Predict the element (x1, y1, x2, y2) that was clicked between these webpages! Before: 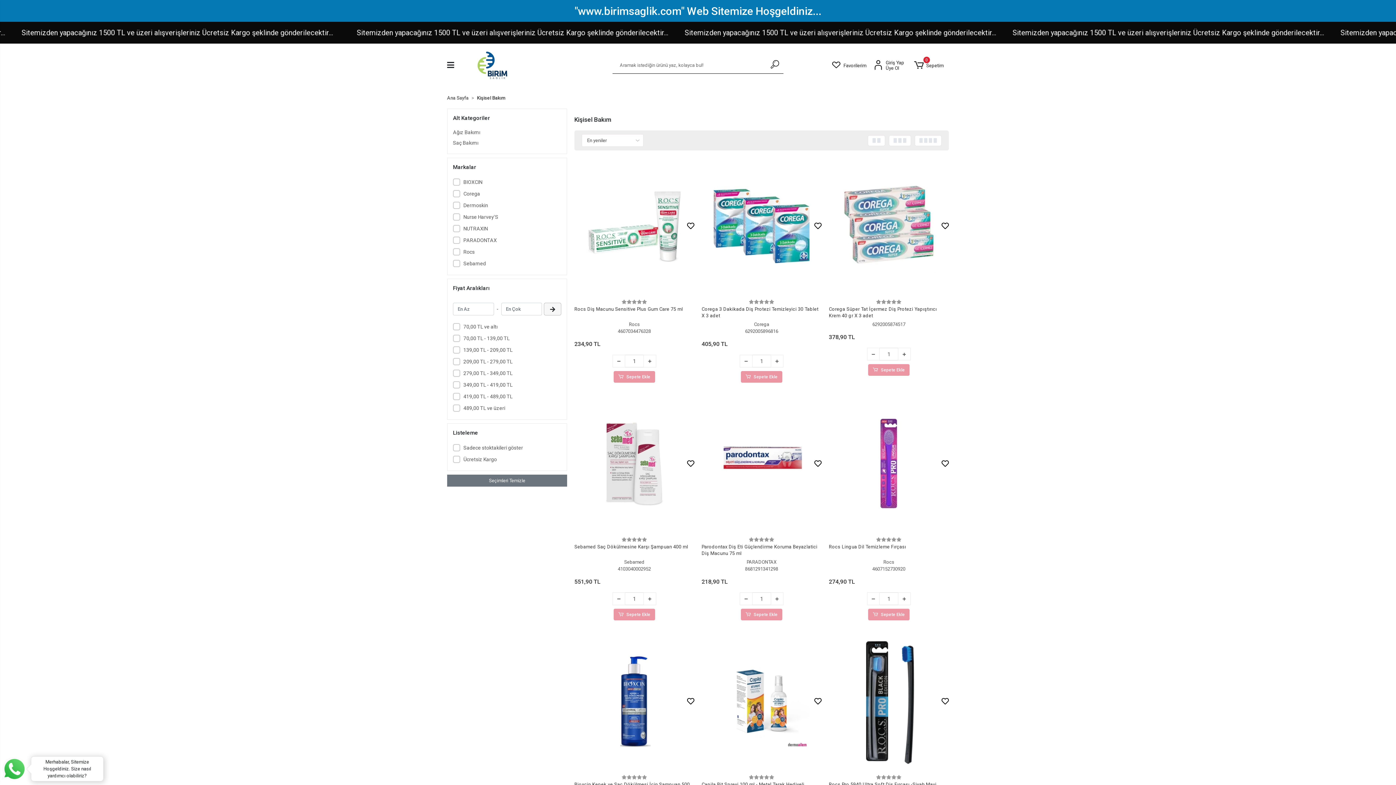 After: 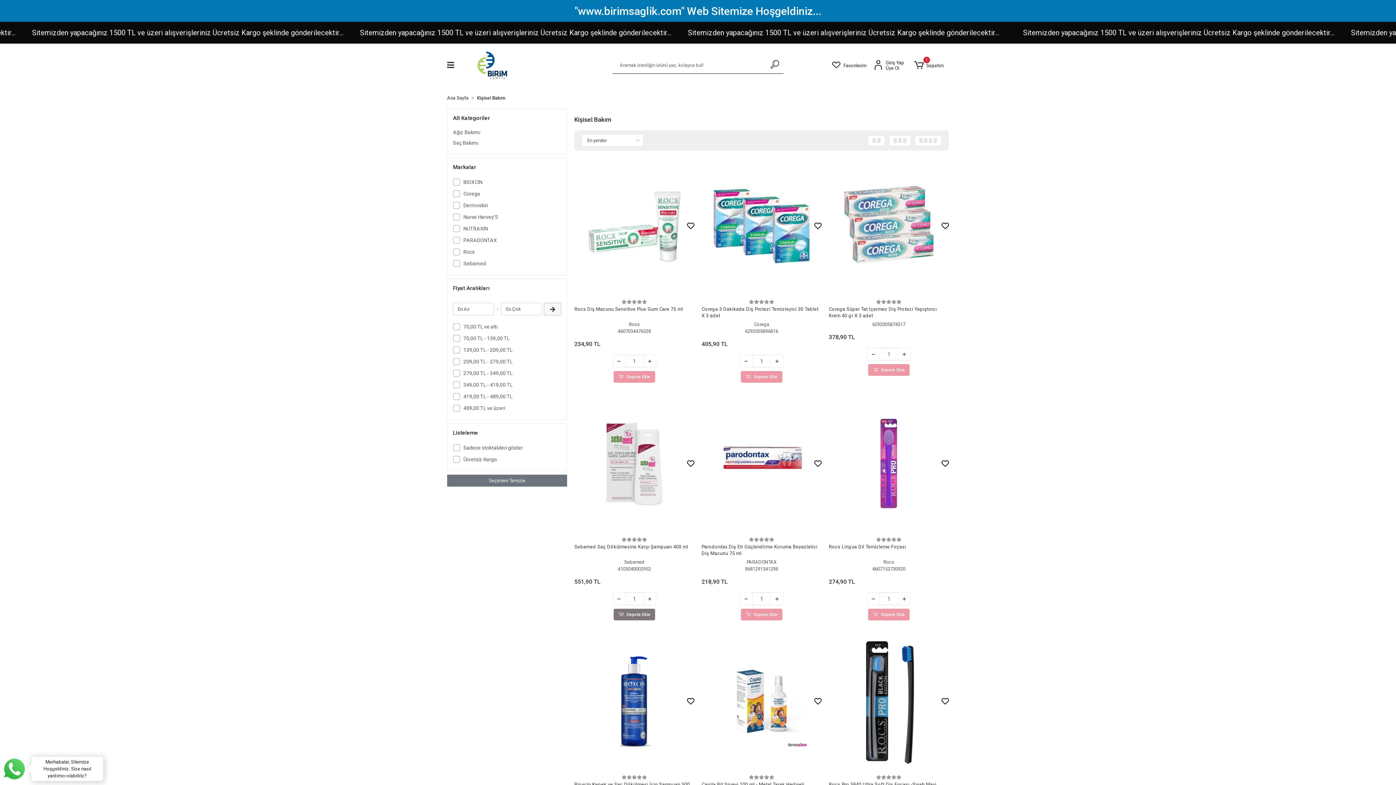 Action: label: Sepete Ekle bbox: (613, 609, 655, 620)